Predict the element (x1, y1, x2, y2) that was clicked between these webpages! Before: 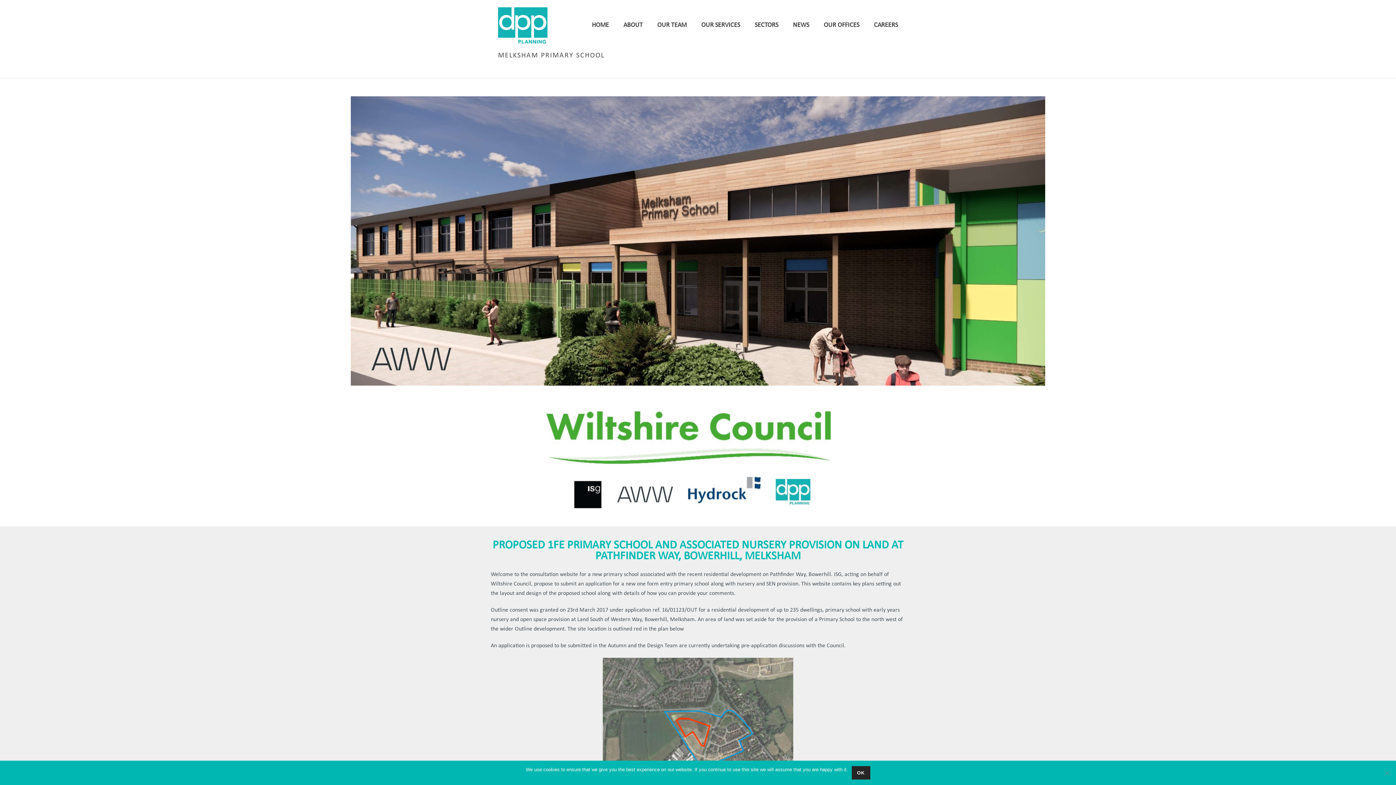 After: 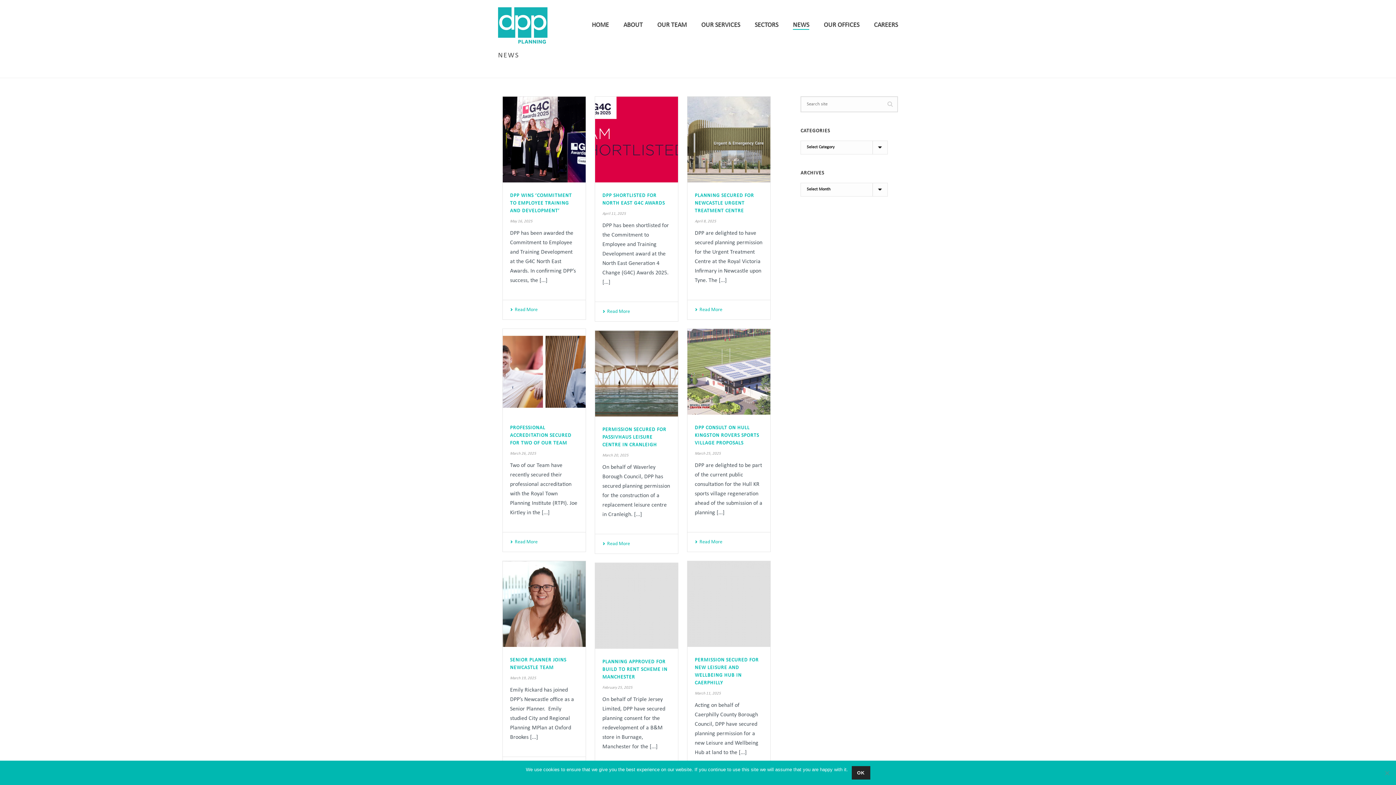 Action: label: NEWS bbox: (785, 21, 816, 29)